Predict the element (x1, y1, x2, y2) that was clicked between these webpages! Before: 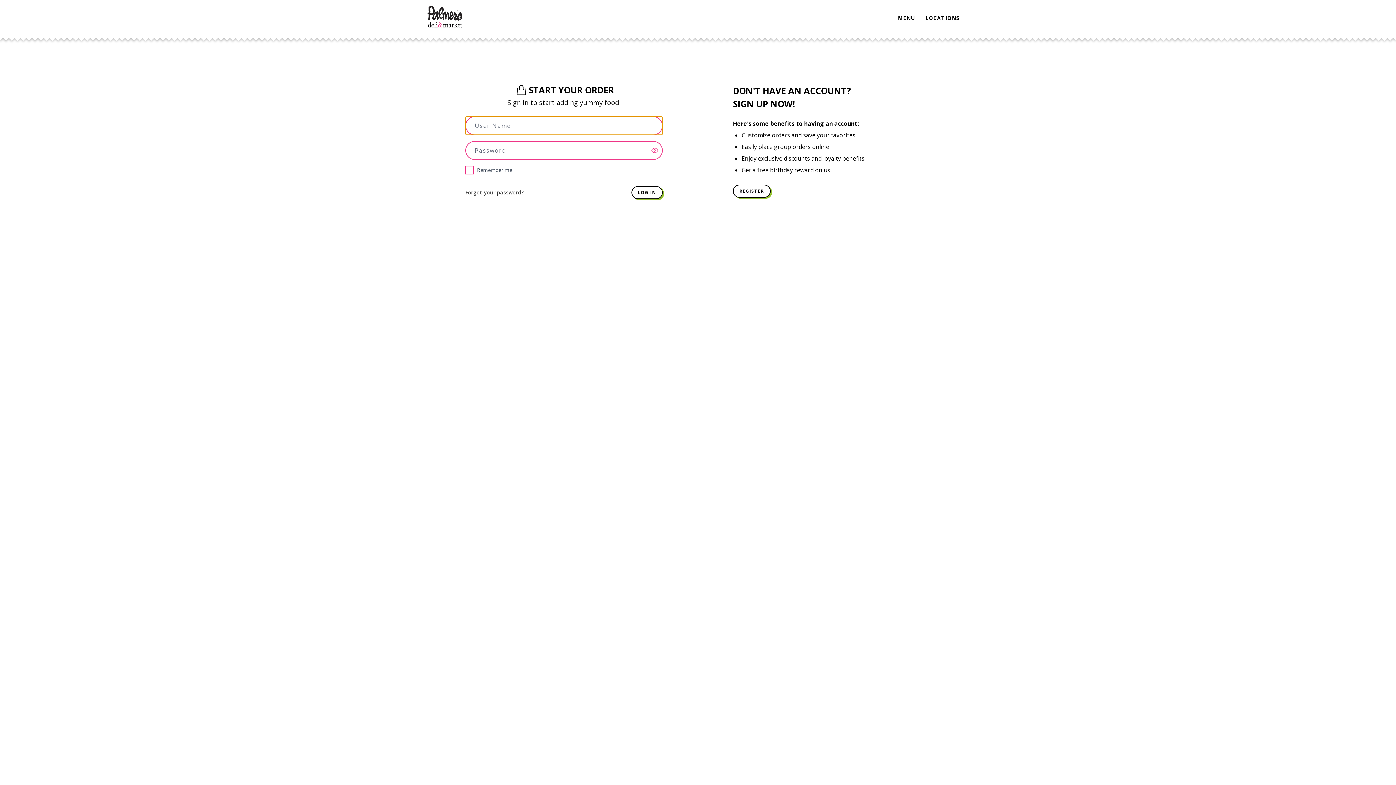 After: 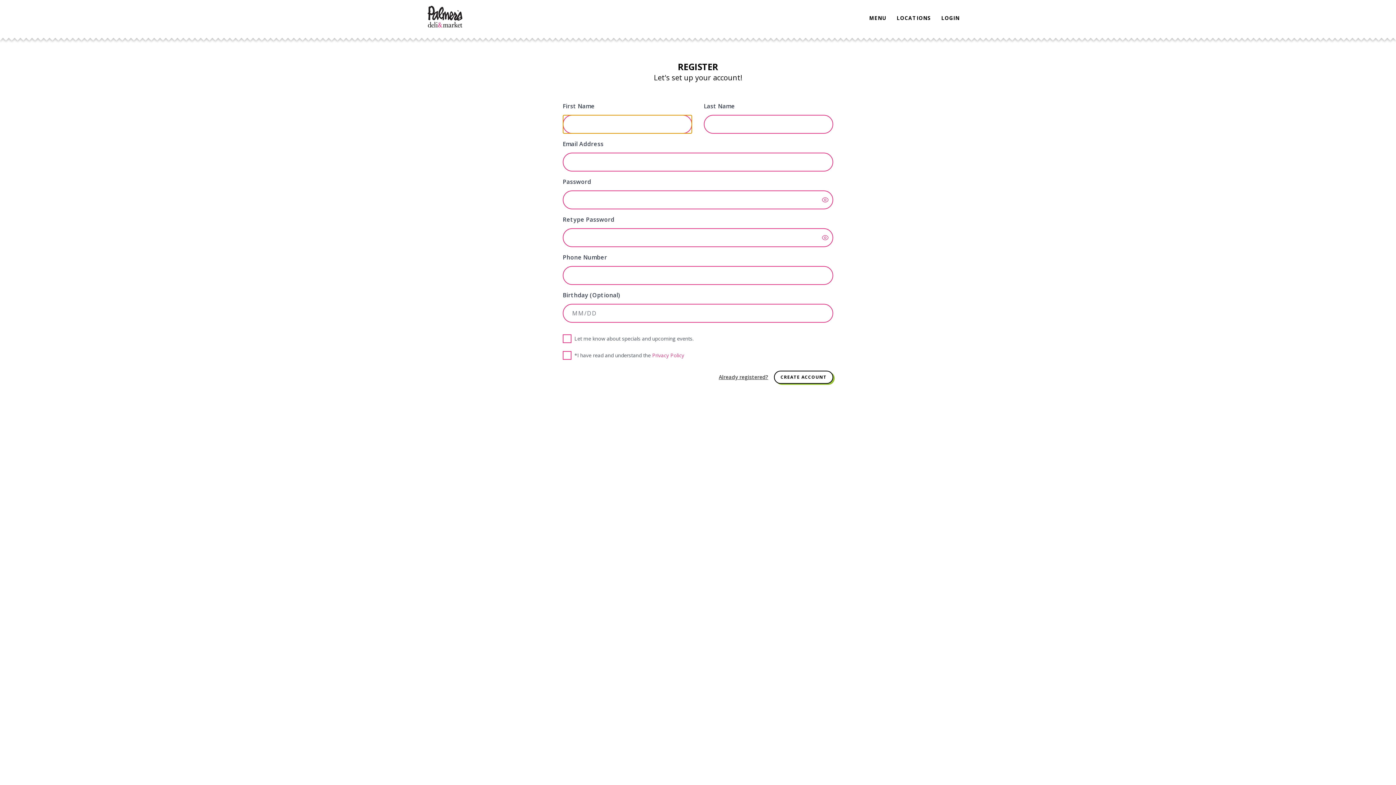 Action: bbox: (733, 184, 770, 197) label: REGISTER